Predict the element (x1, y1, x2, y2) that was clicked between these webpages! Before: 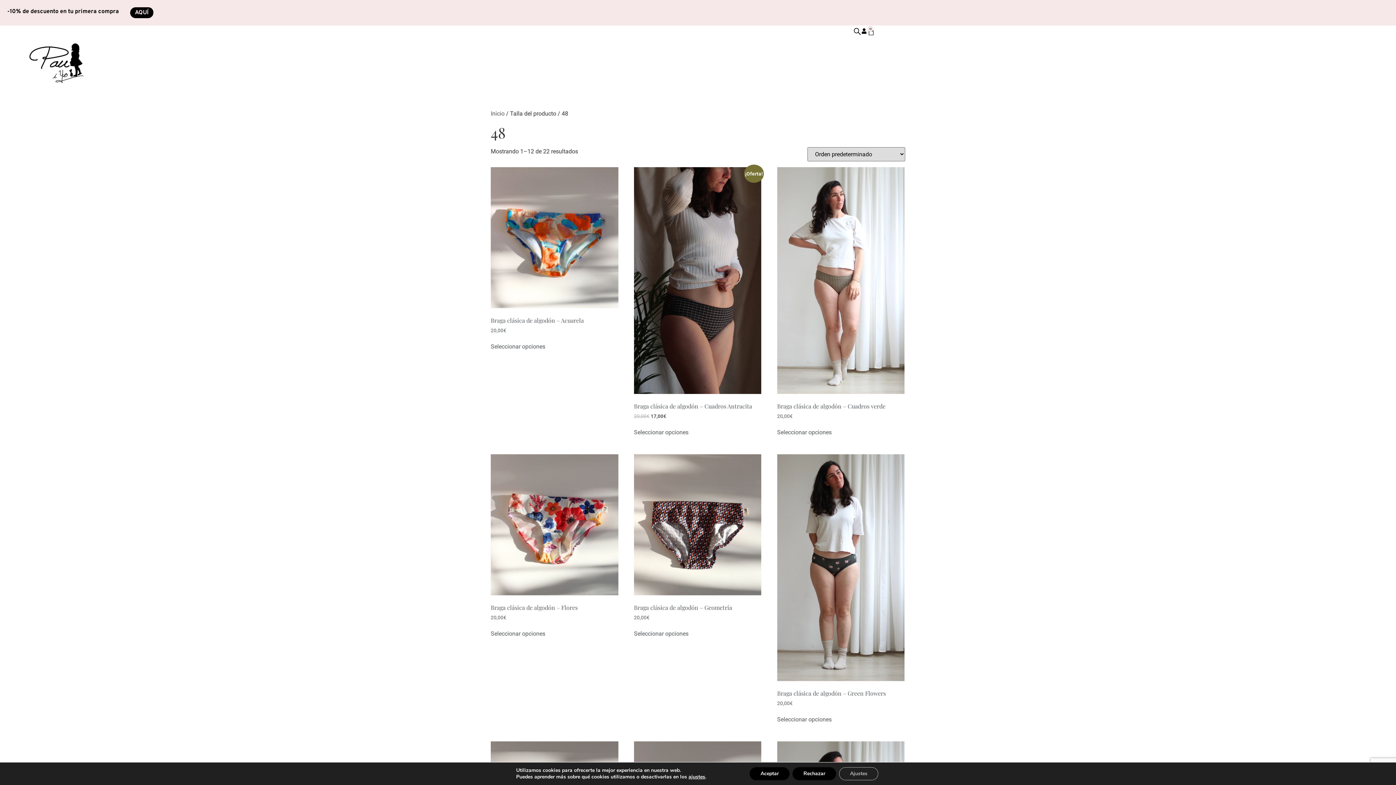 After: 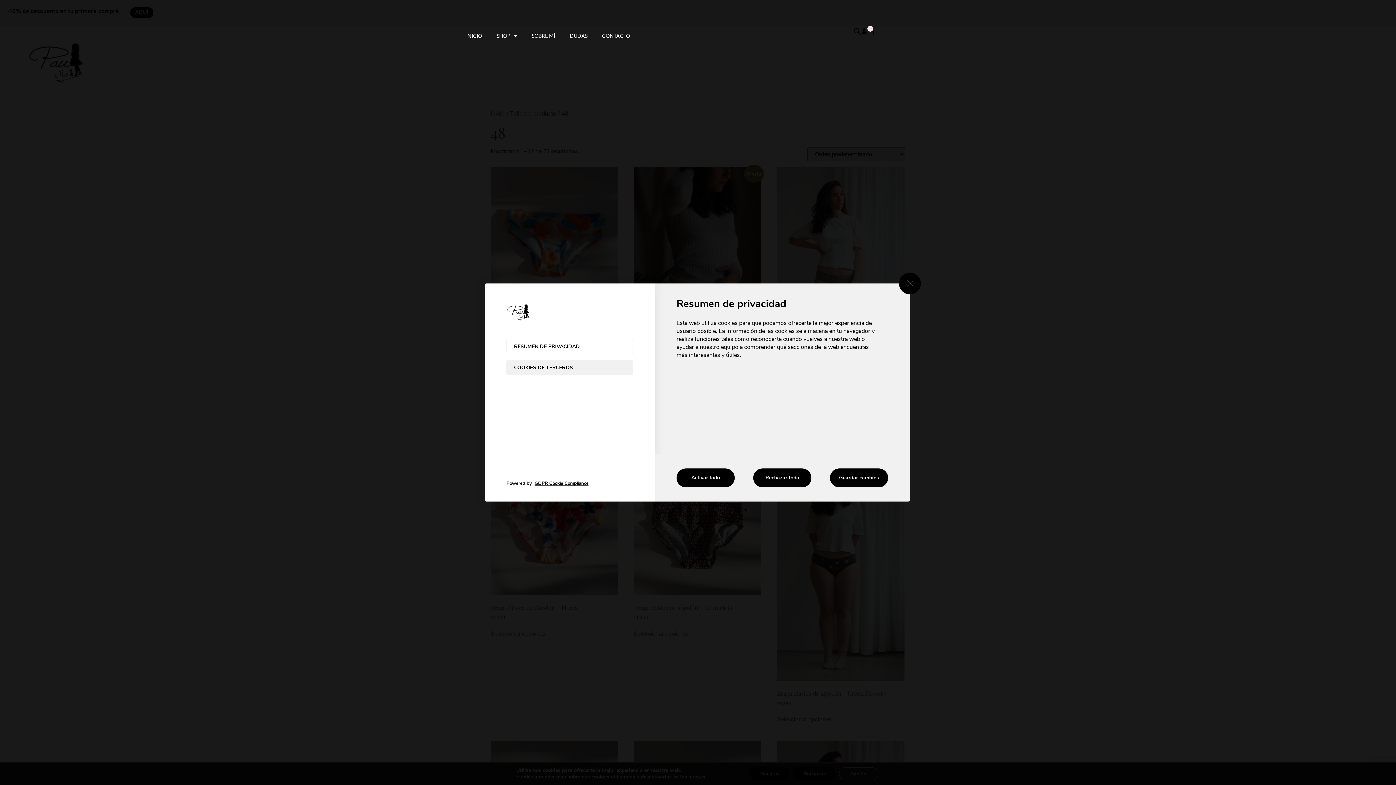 Action: label: ajustes bbox: (688, 774, 705, 780)